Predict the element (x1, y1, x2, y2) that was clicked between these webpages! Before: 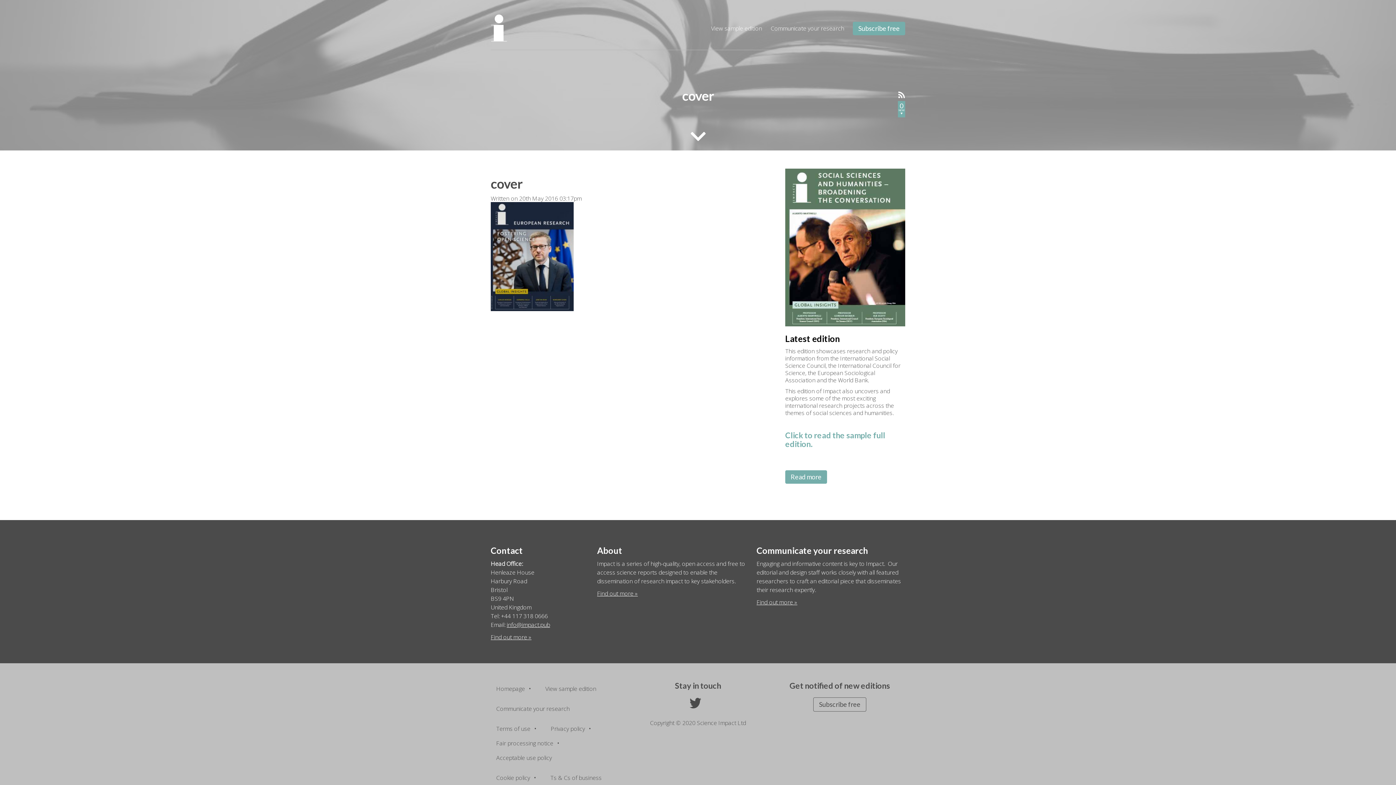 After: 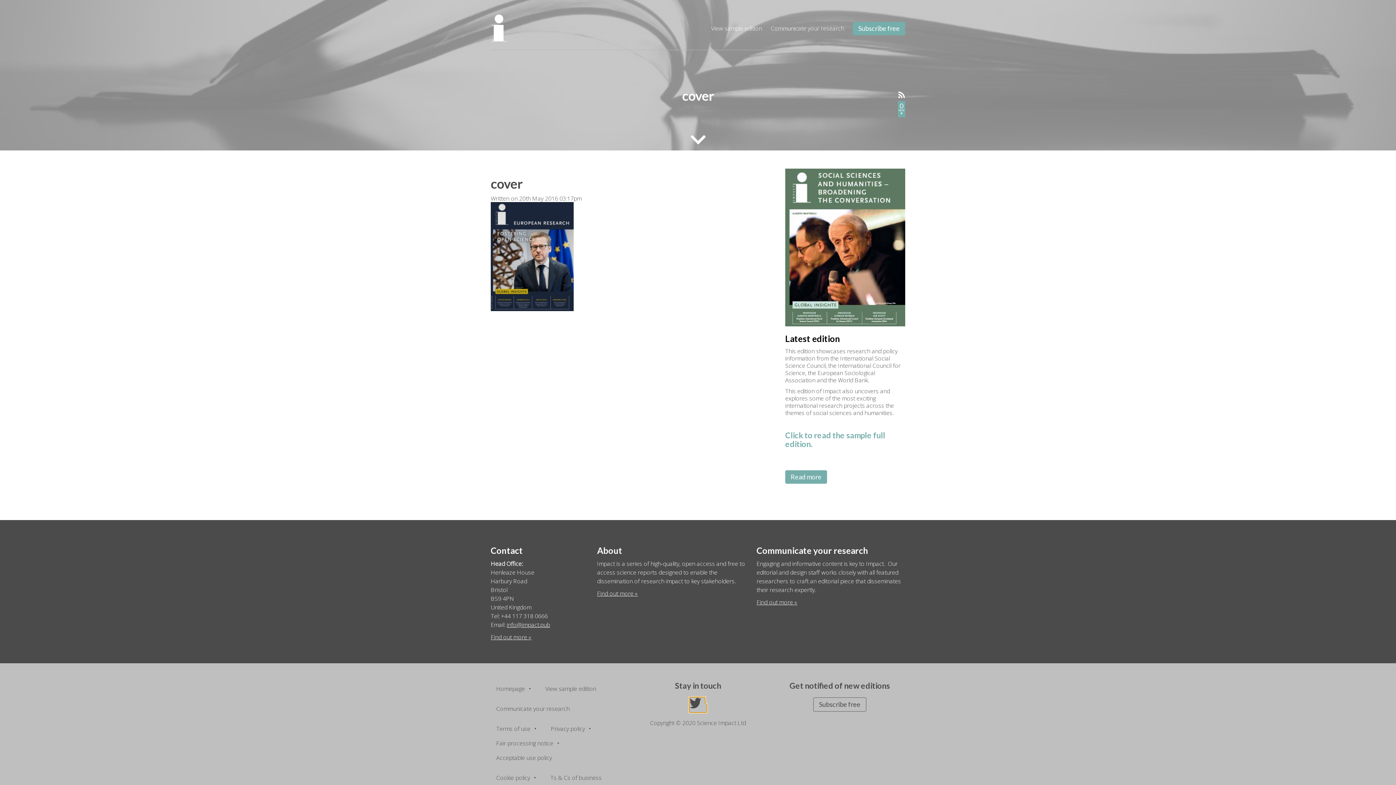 Action: bbox: (689, 704, 706, 712)